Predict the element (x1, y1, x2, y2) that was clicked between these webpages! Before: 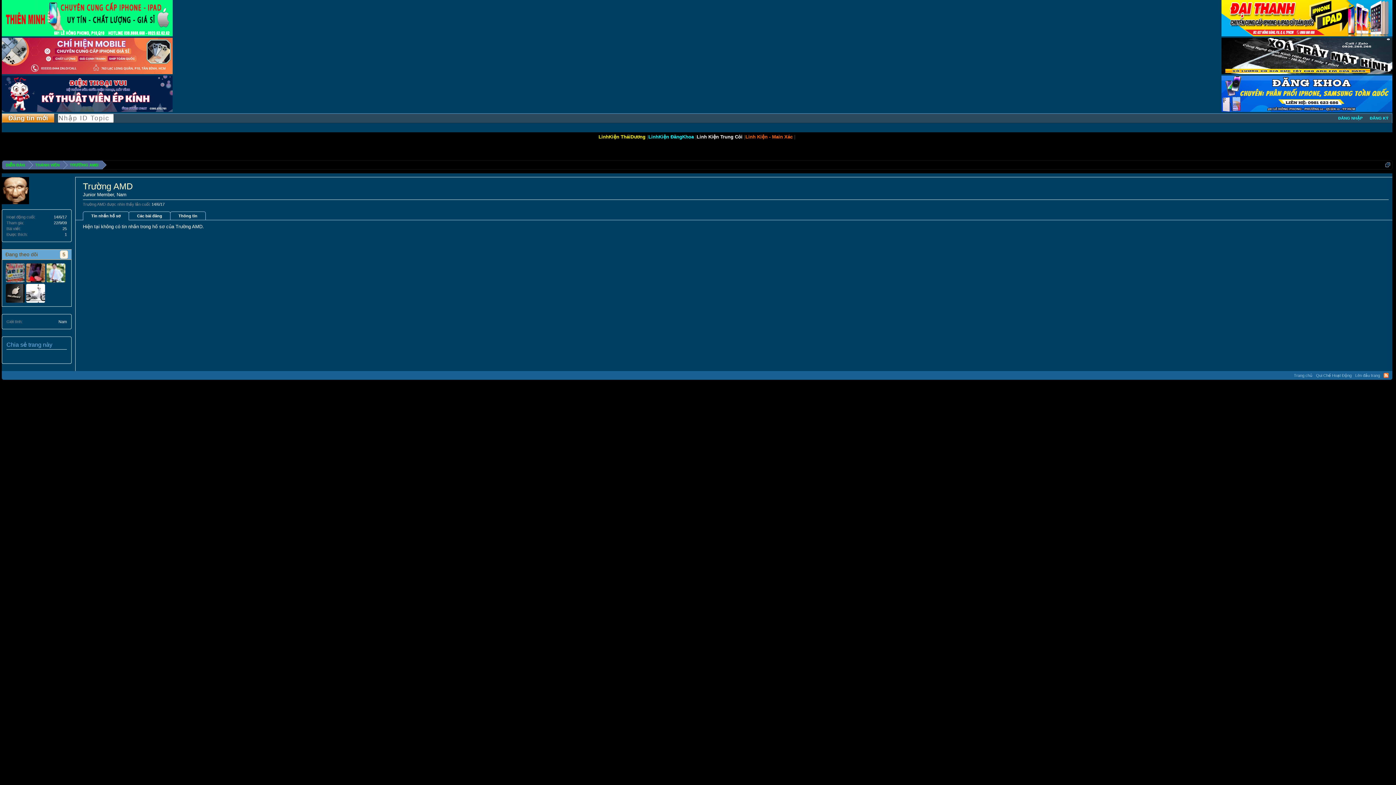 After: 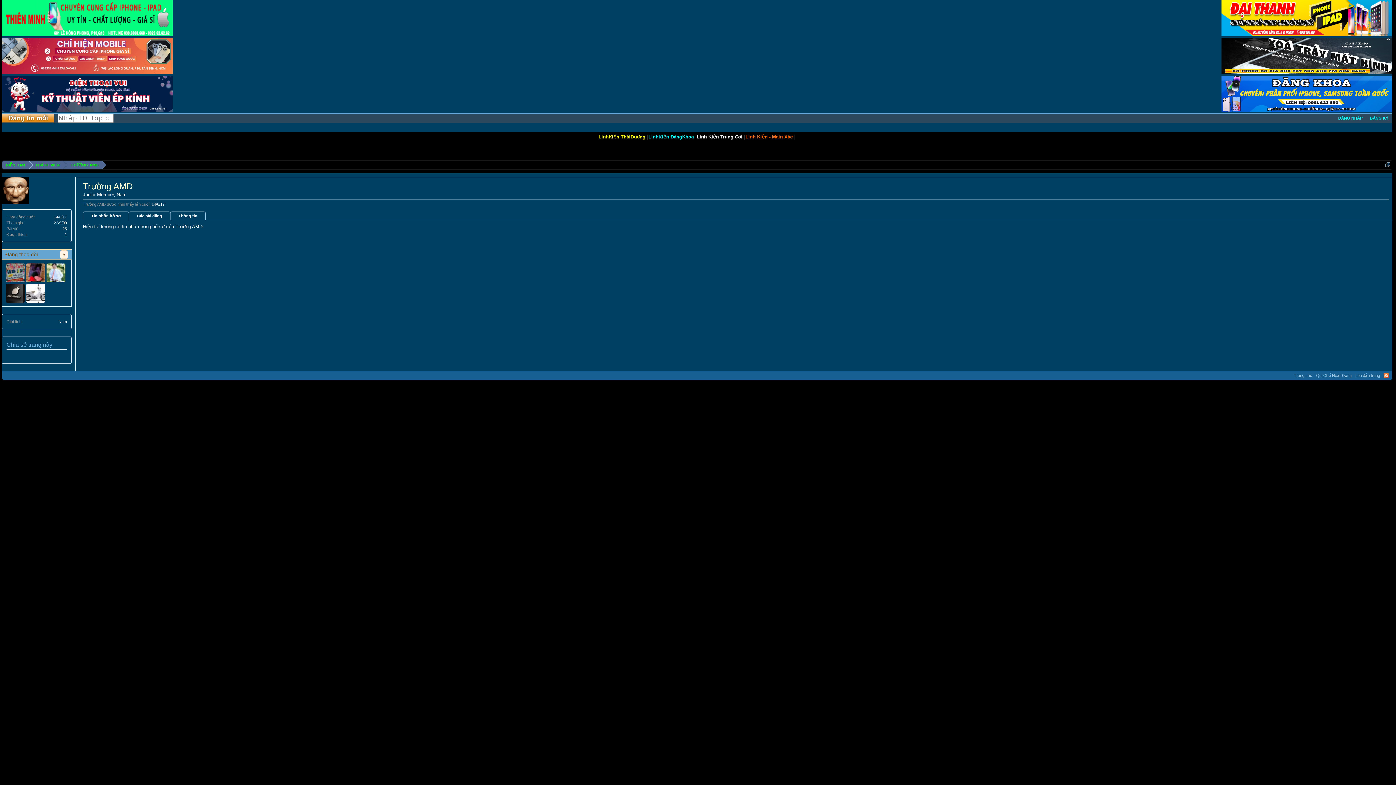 Action: bbox: (1, 107, 172, 113)